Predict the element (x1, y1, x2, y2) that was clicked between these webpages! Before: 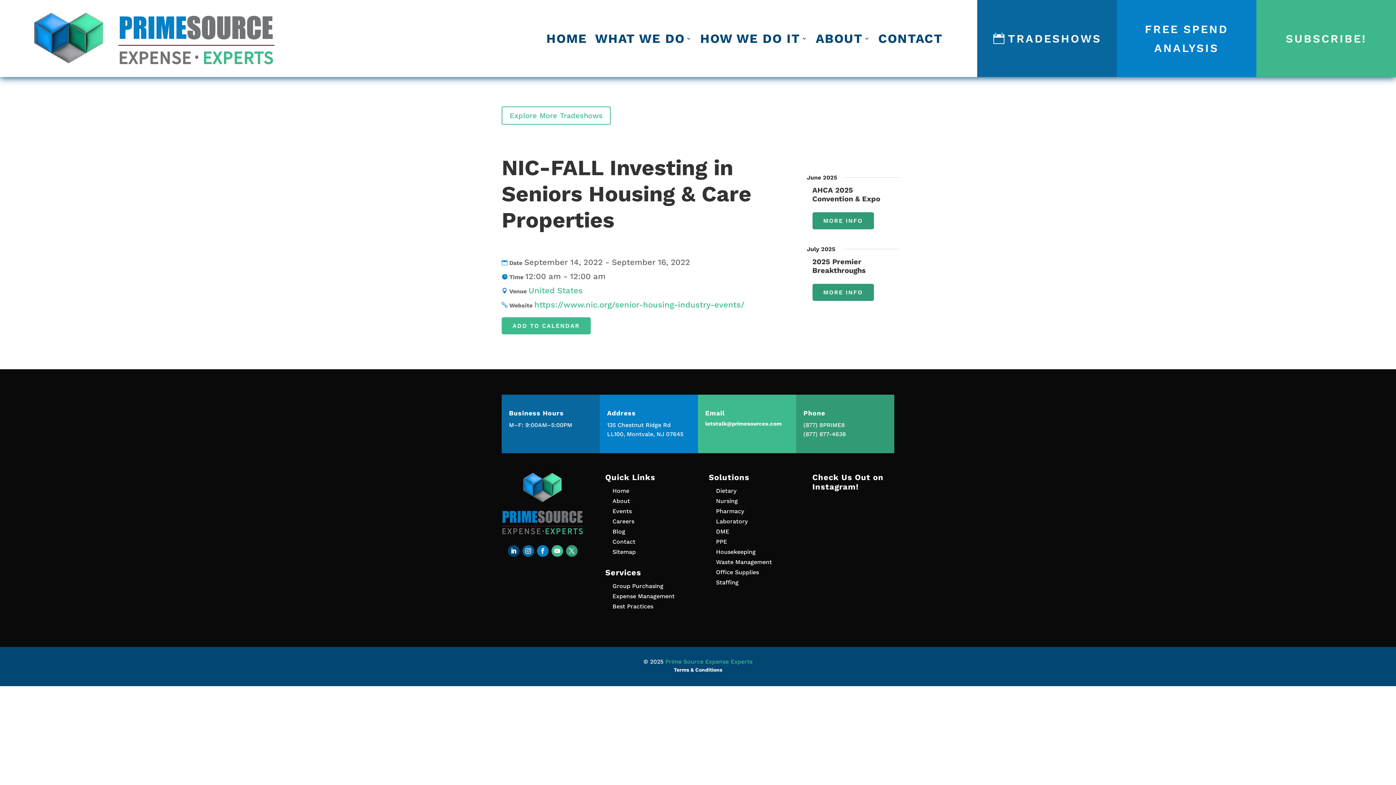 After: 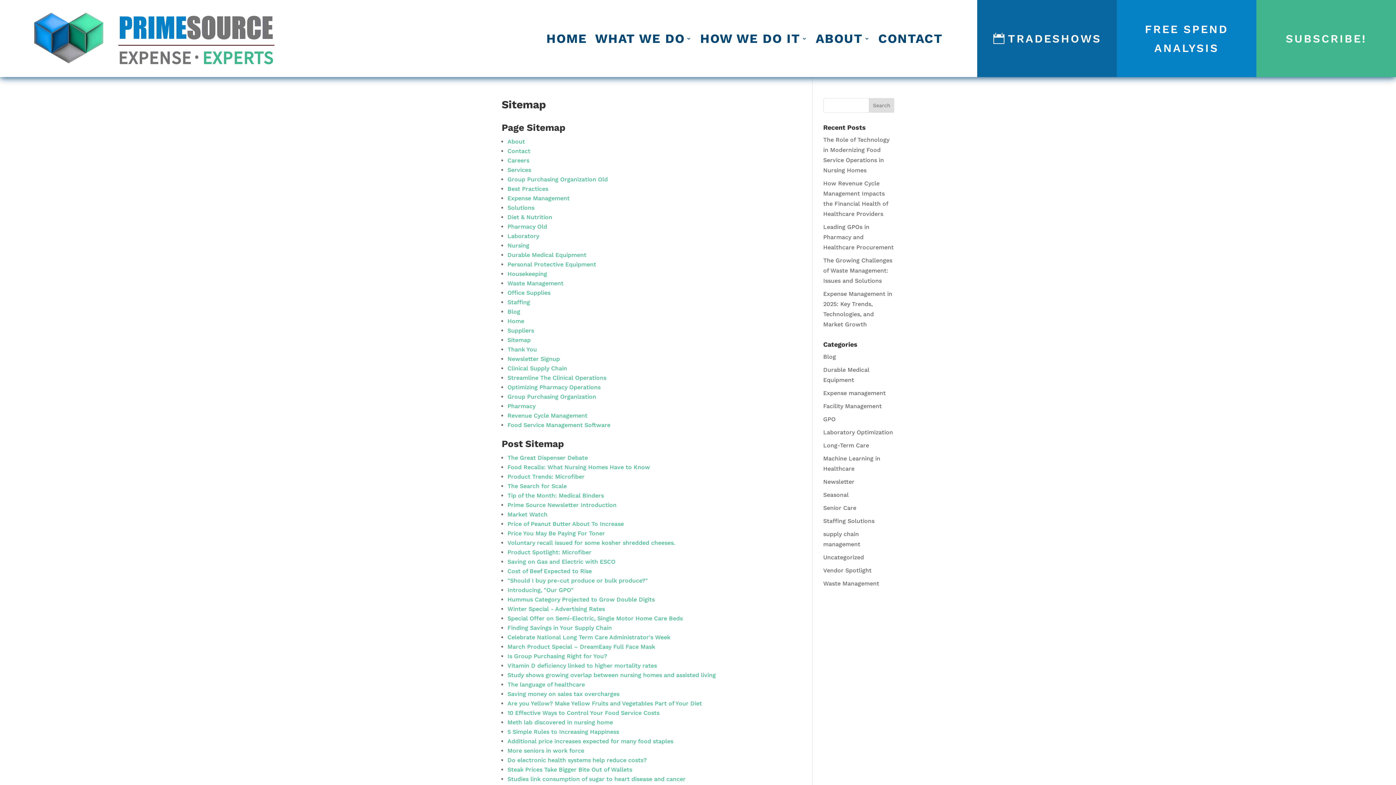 Action: label: Sitemap bbox: (612, 548, 635, 555)